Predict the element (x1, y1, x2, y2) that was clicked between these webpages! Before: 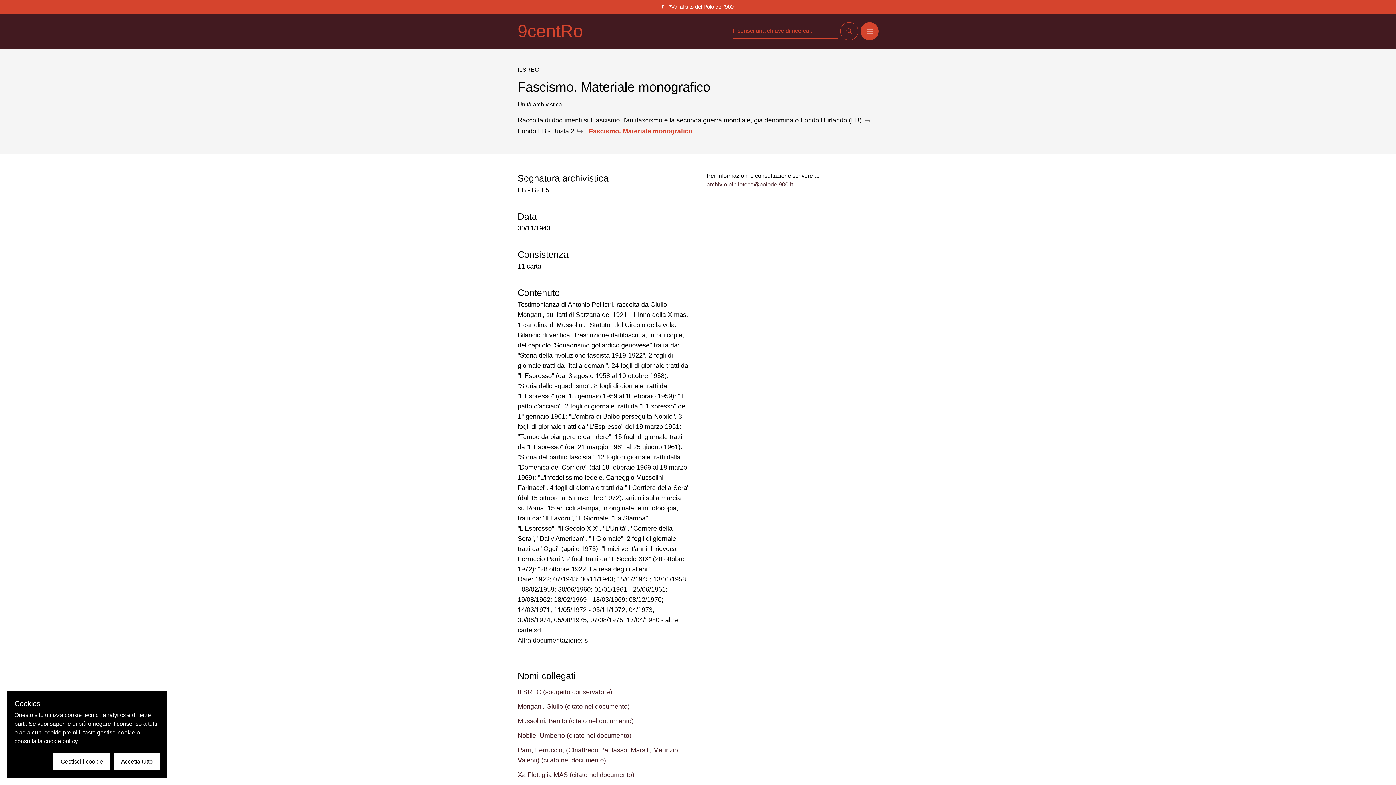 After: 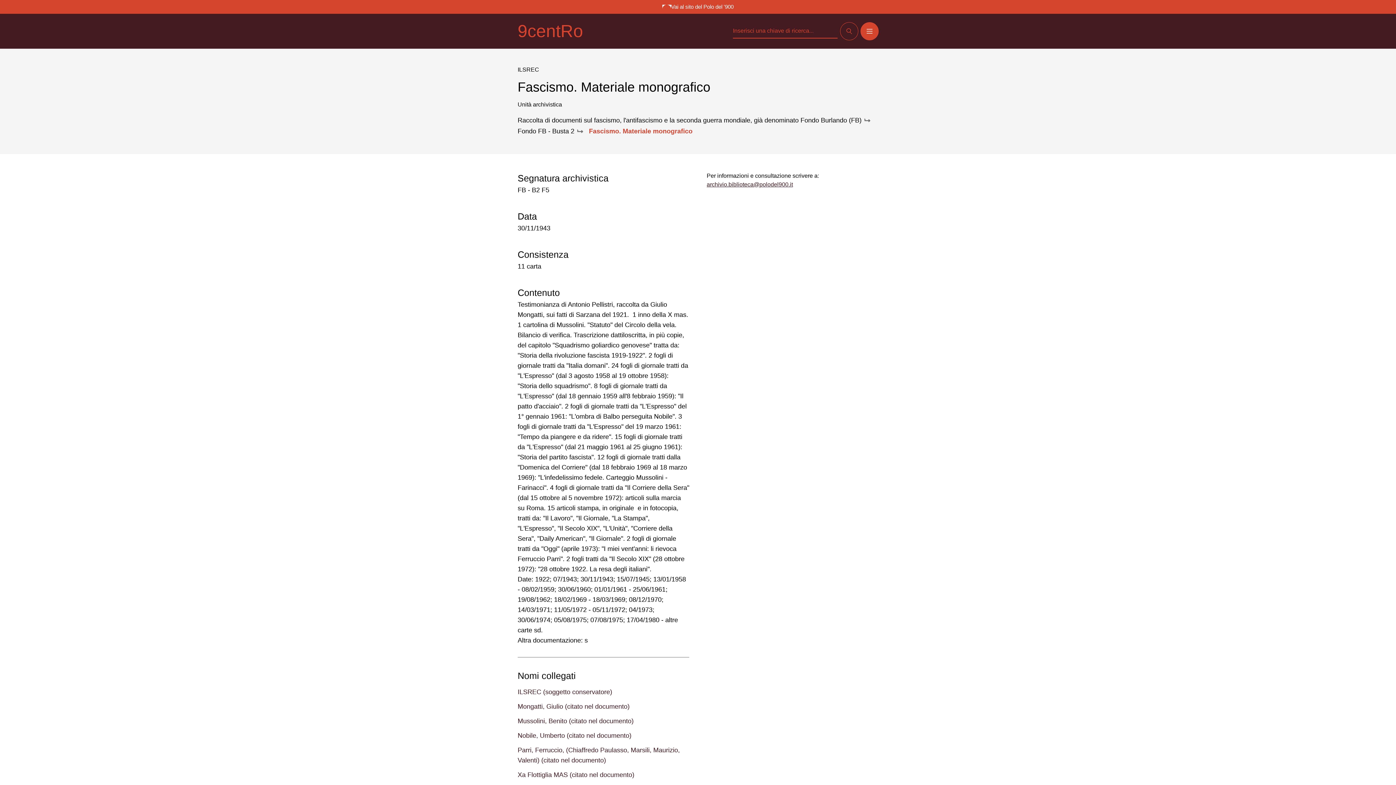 Action: bbox: (113, 753, 160, 770) label: Accetta tutto